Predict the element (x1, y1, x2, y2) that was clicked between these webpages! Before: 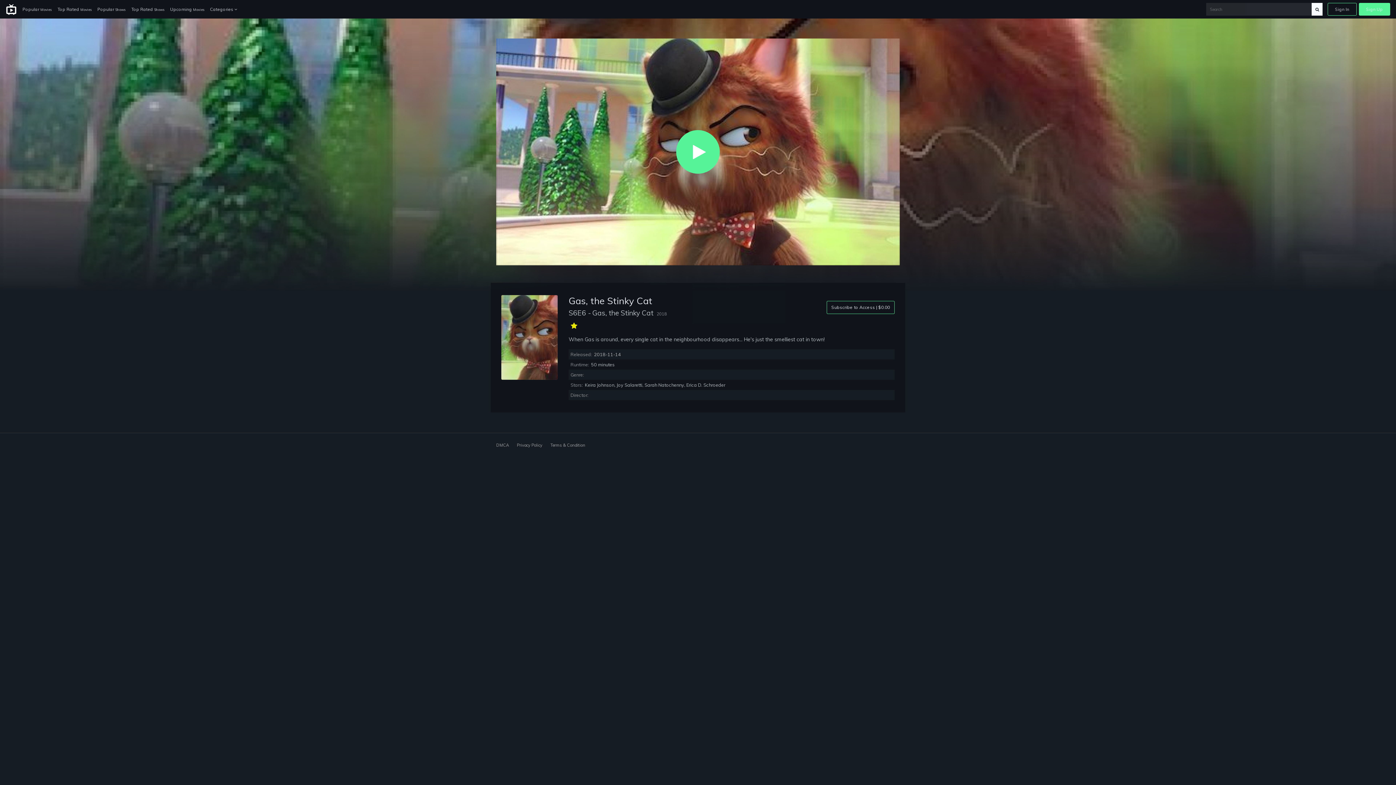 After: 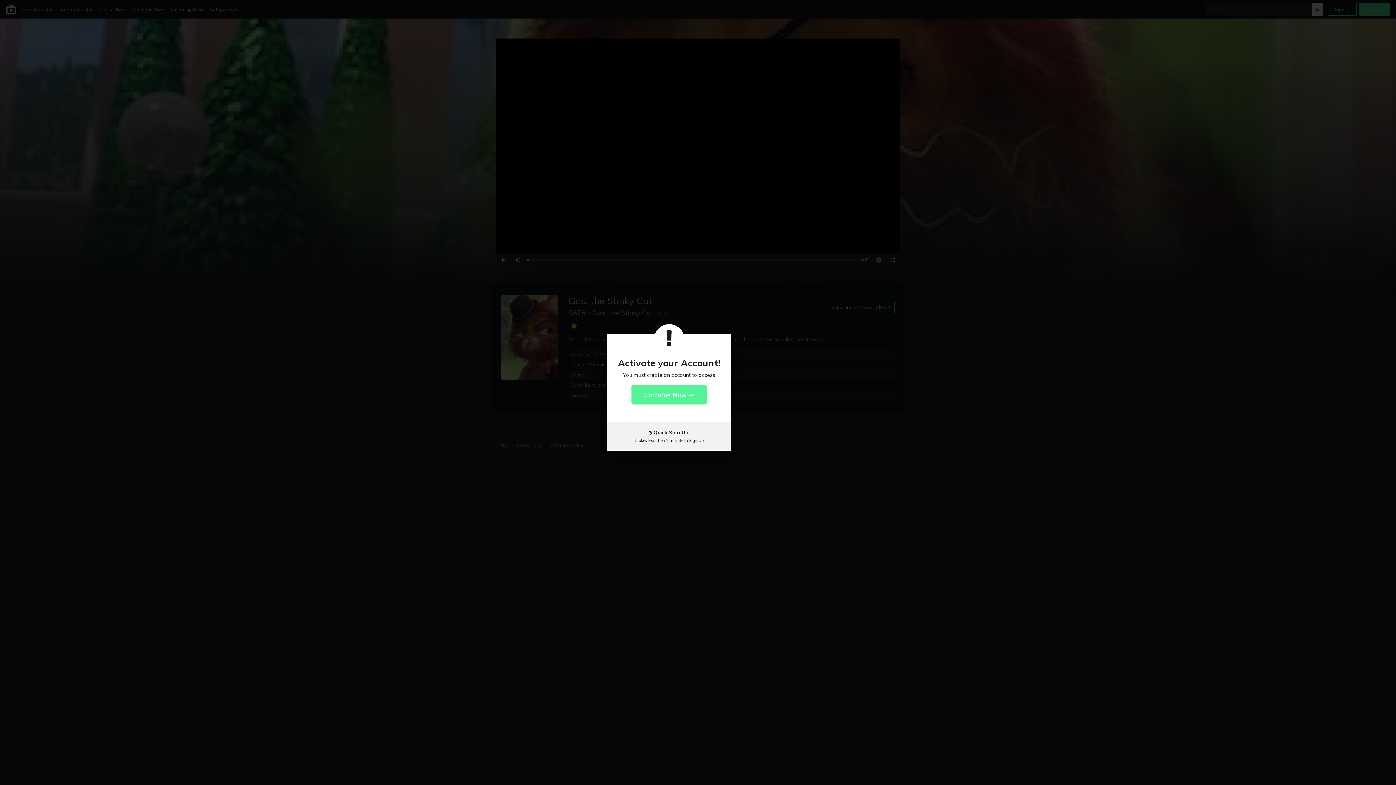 Action: label: Play Video bbox: (676, 130, 720, 173)